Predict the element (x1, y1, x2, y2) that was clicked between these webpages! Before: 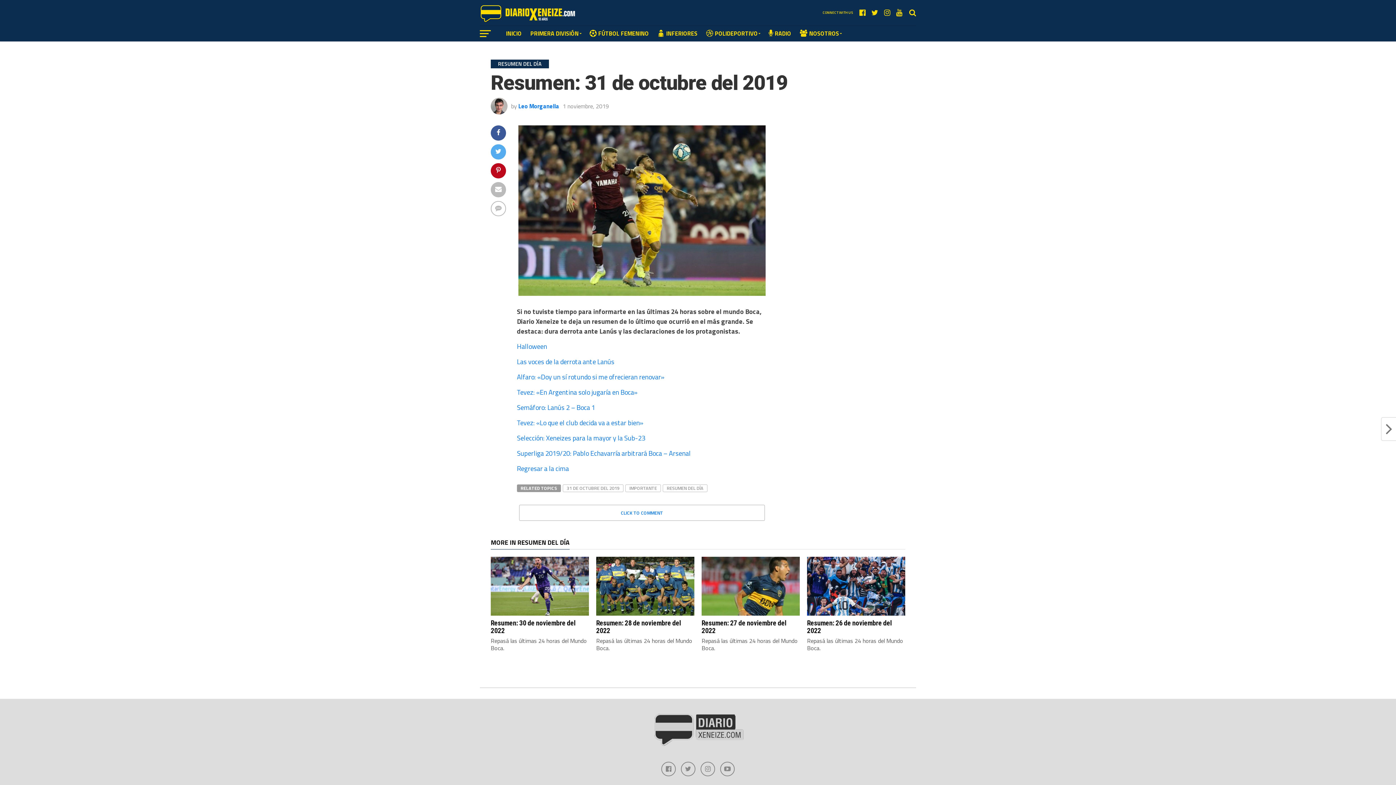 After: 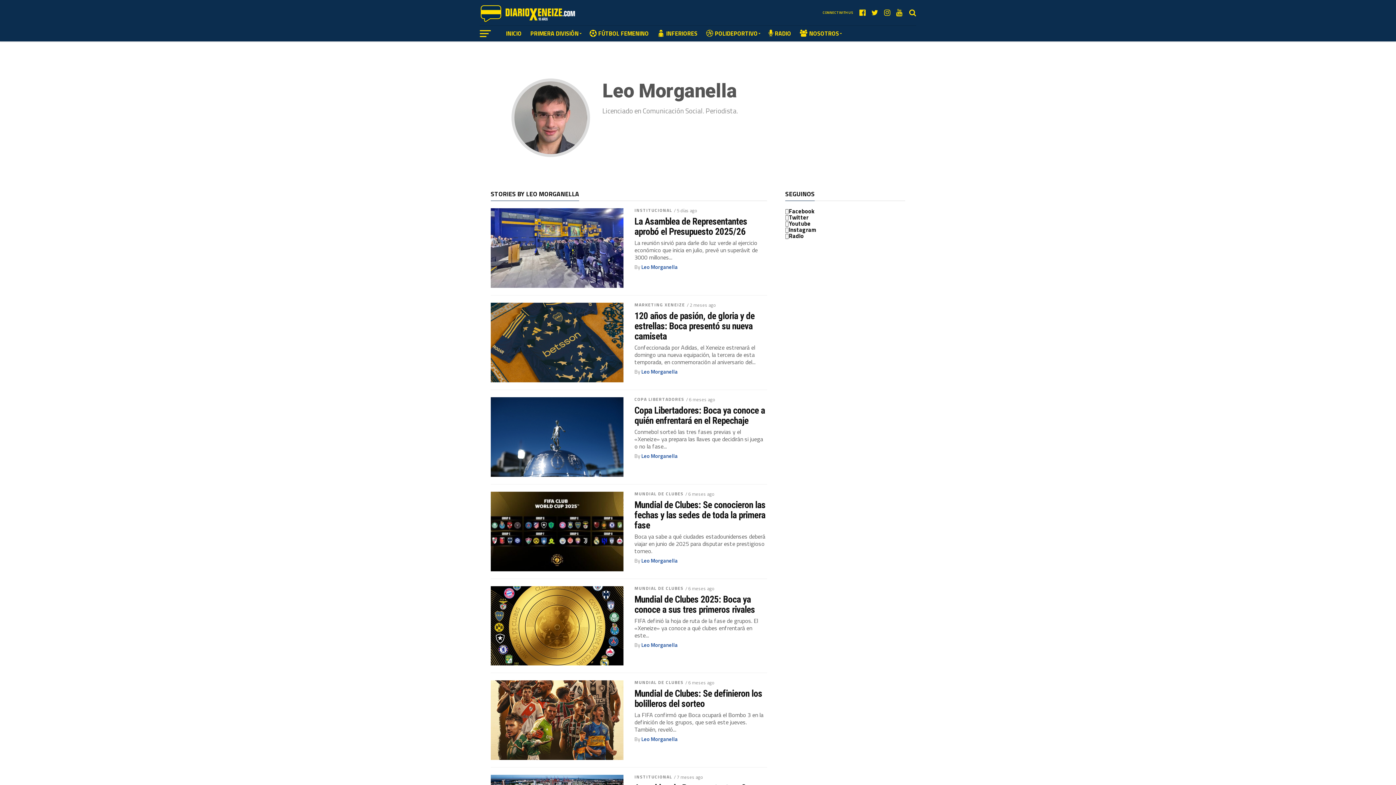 Action: label: Leo Morganella bbox: (518, 101, 559, 110)